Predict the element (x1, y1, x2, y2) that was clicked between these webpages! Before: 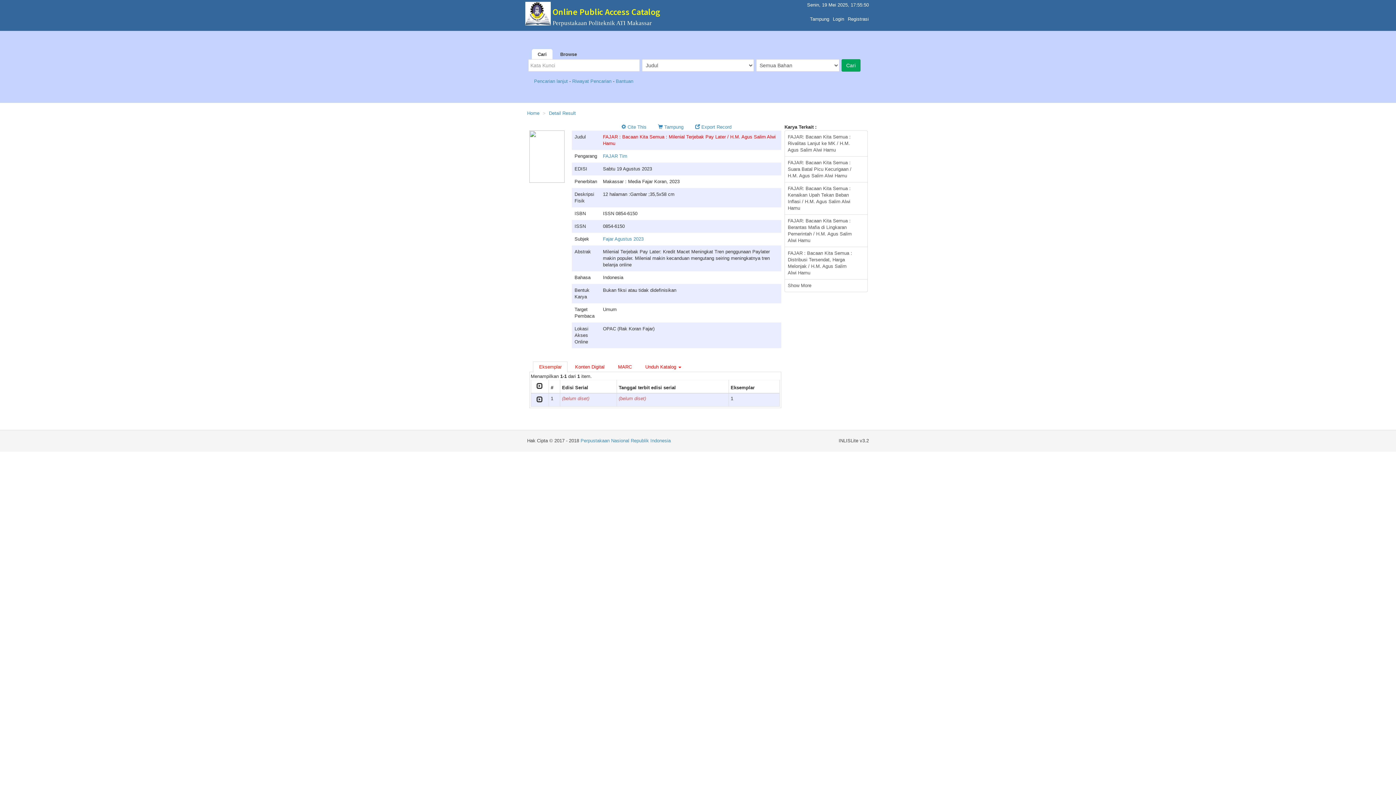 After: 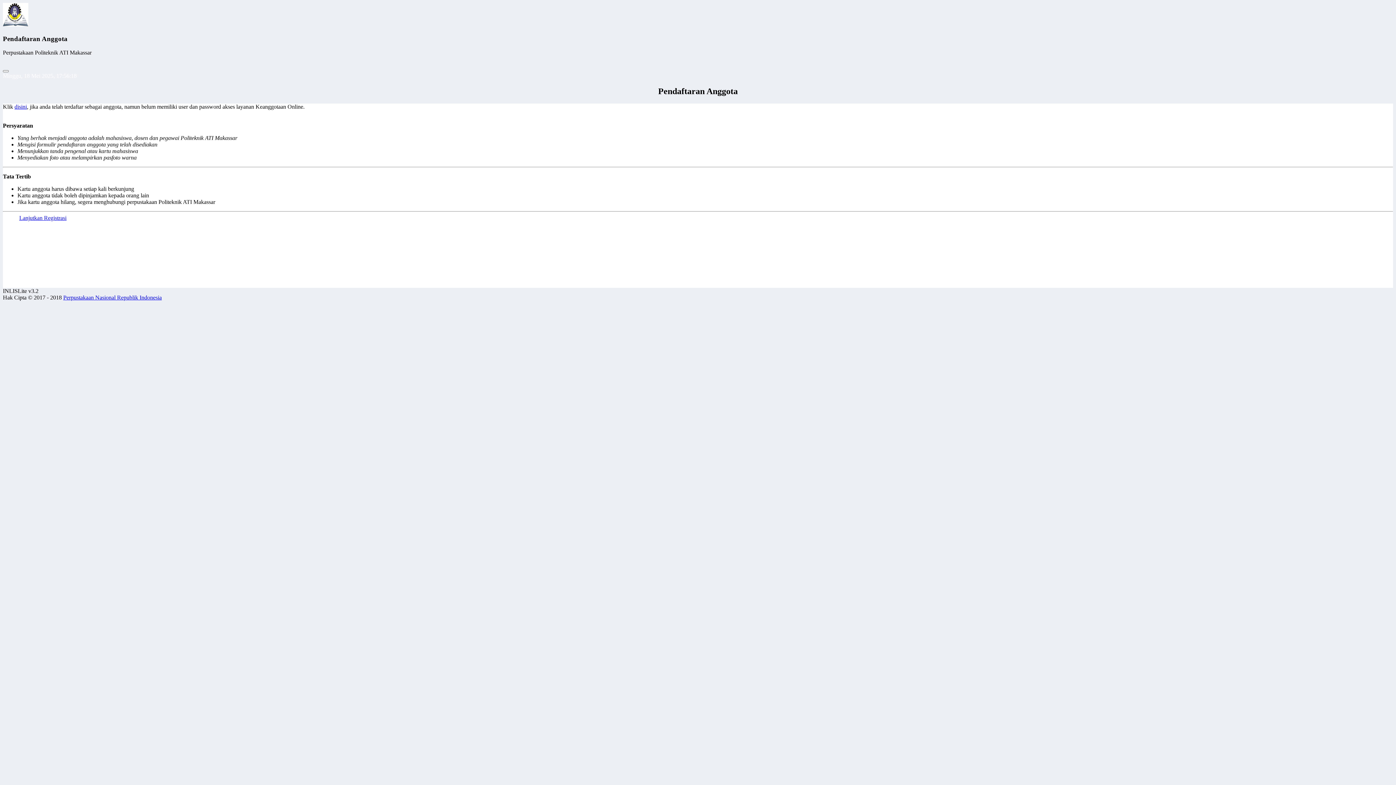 Action: bbox: (846, 13, 870, 24) label: Registrasi